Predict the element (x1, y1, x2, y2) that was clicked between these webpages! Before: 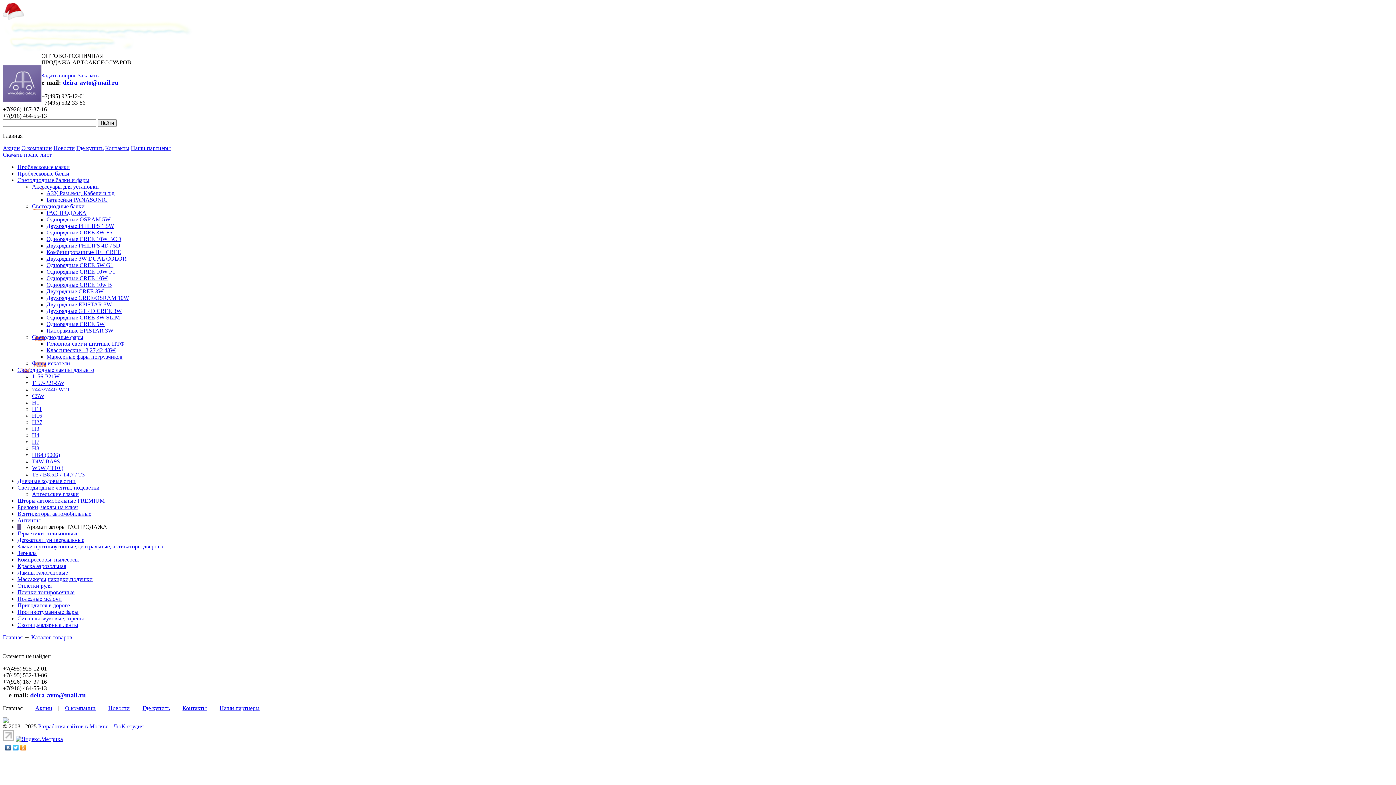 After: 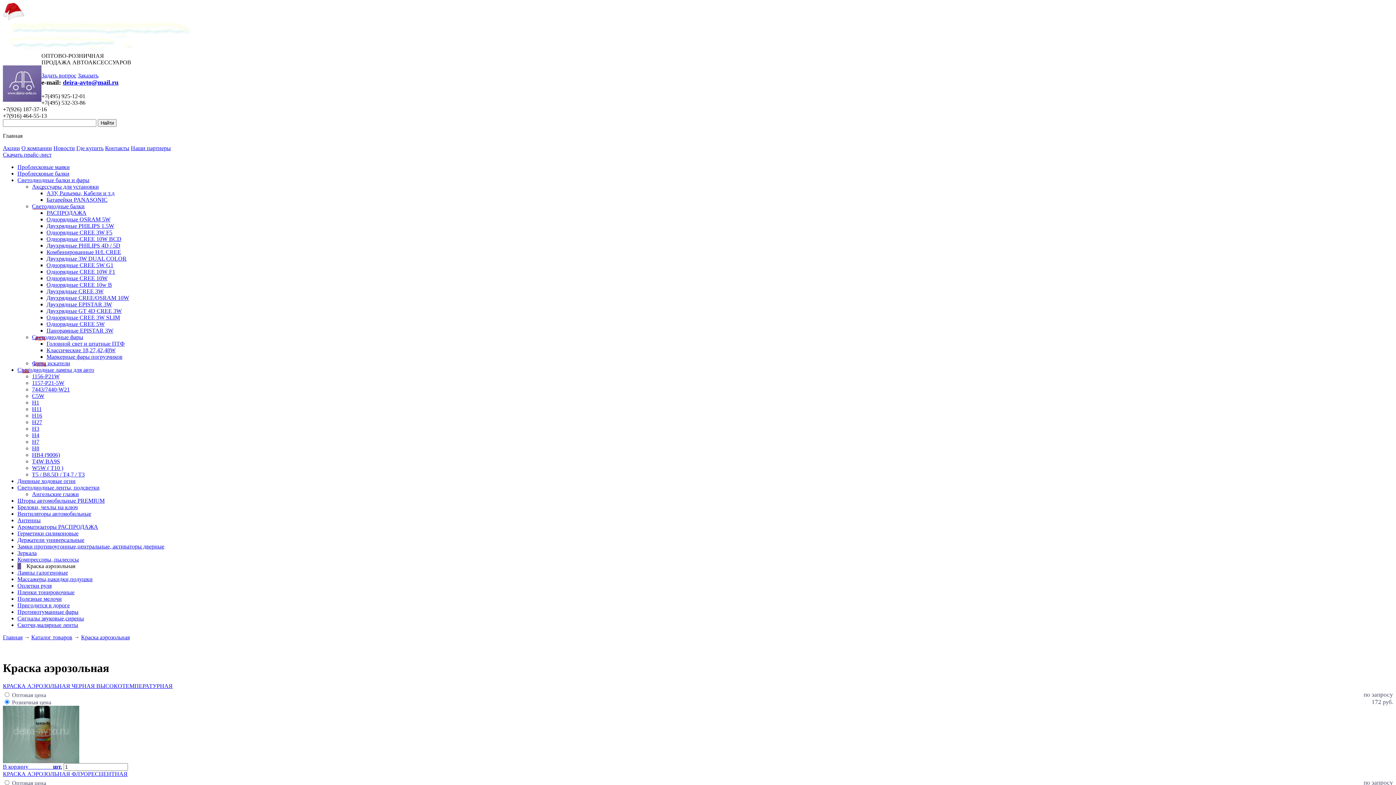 Action: bbox: (17, 563, 66, 569) label: Краска аэрозольная